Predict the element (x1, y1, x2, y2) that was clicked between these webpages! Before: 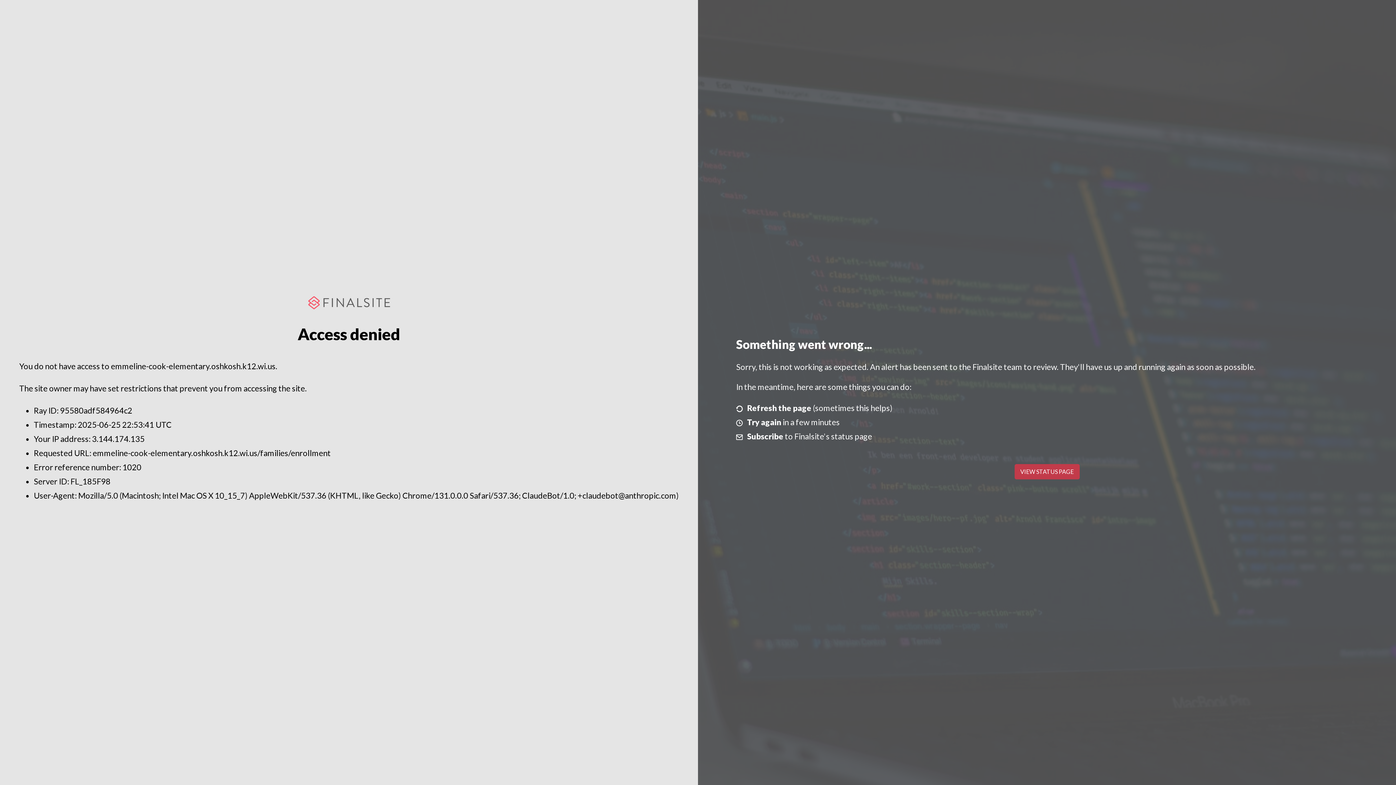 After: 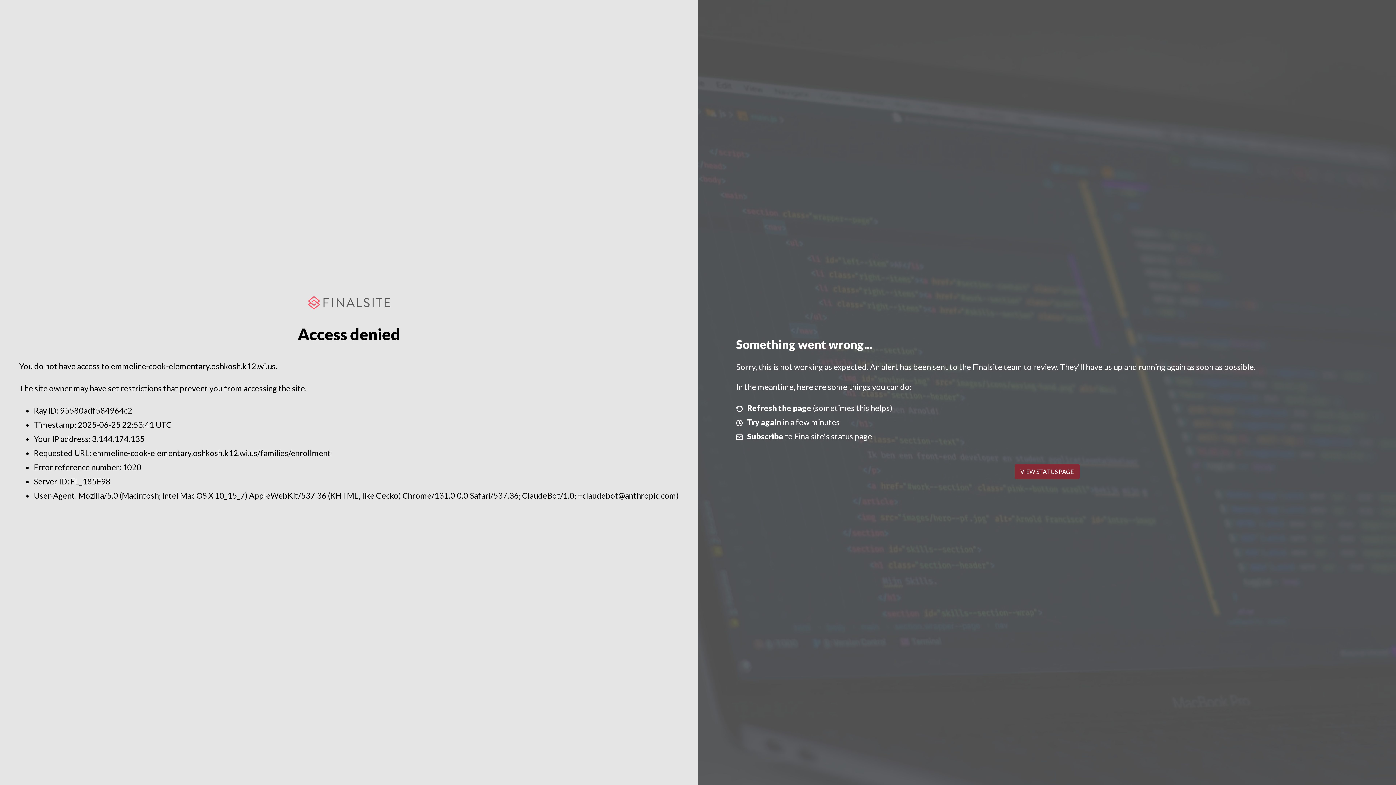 Action: label: VIEW STATUS PAGE bbox: (1014, 464, 1079, 479)